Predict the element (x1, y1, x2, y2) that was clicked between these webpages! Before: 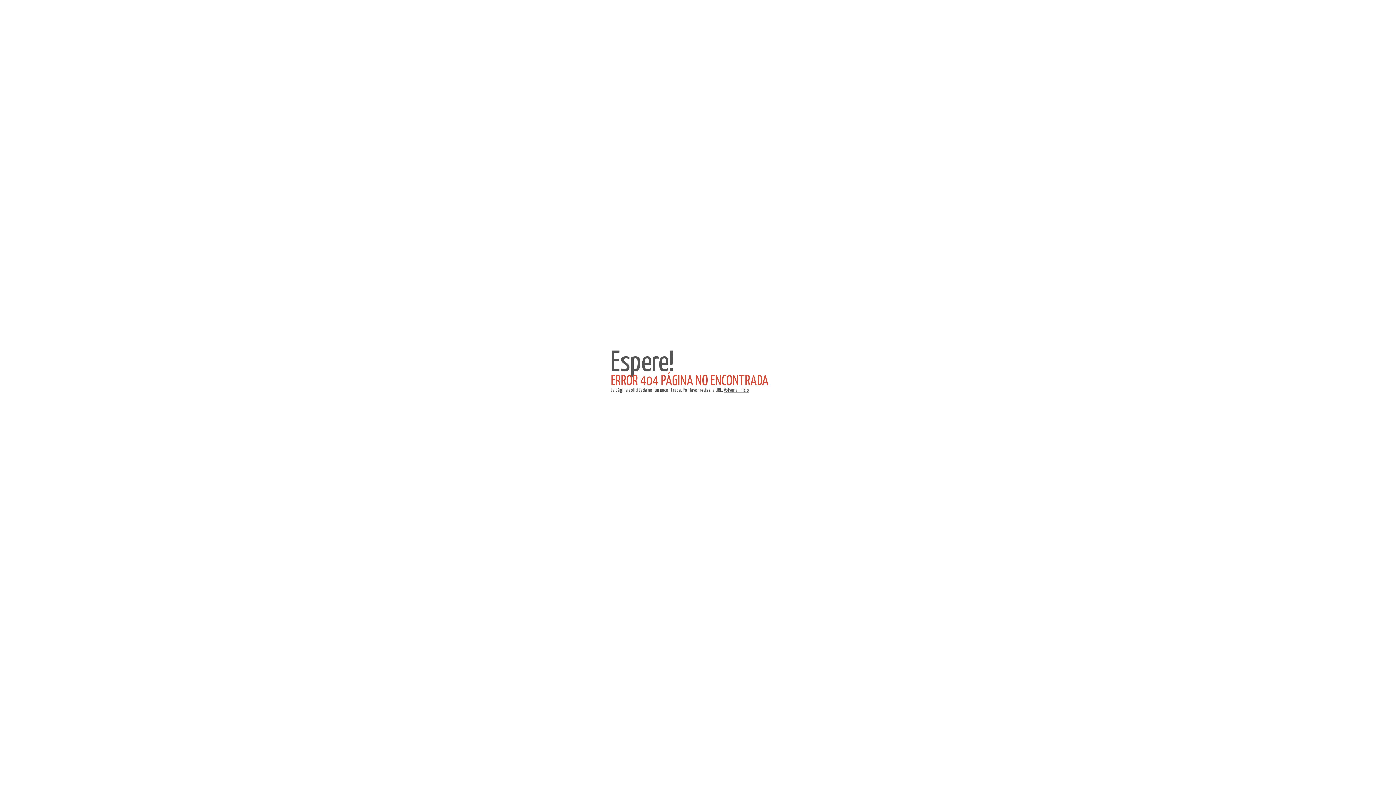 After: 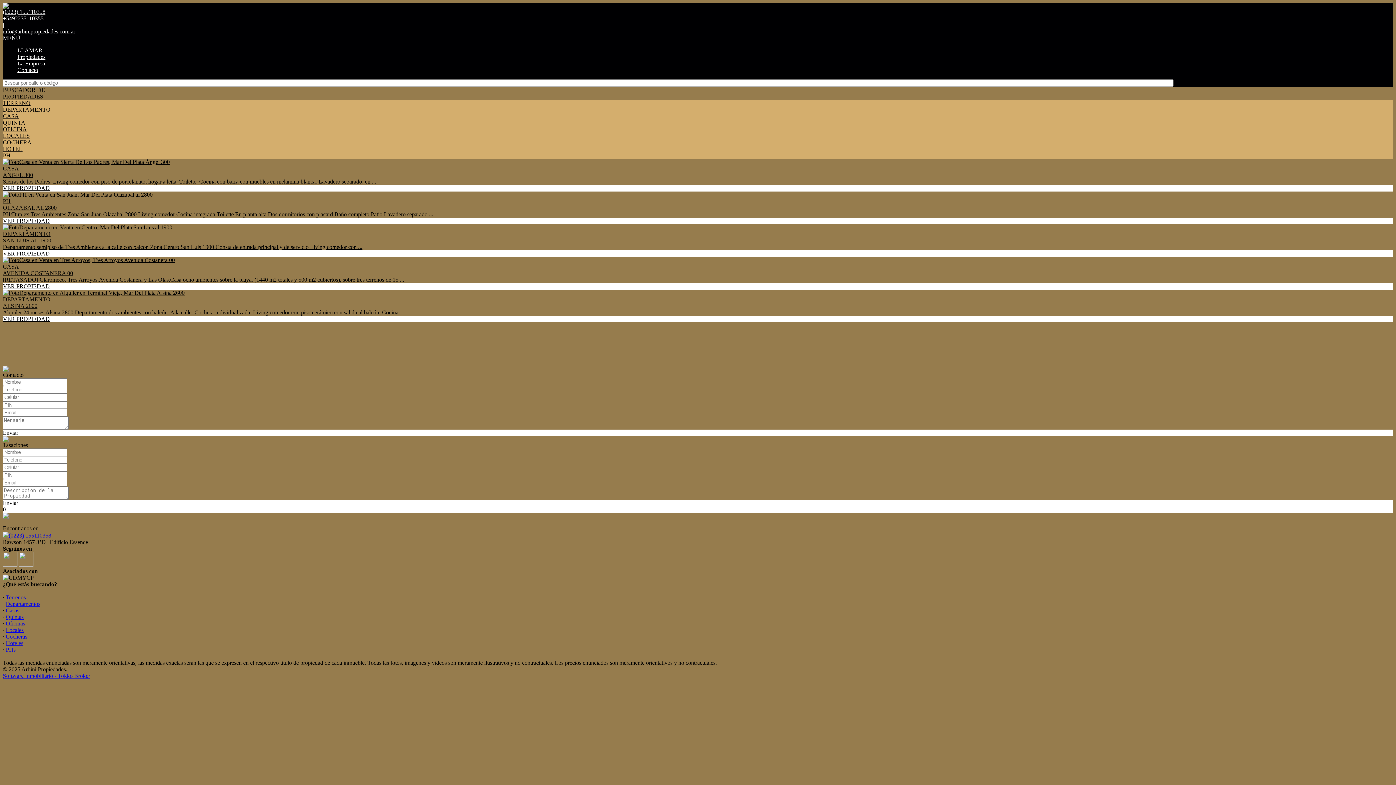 Action: bbox: (724, 388, 749, 393) label: Volver al inicio